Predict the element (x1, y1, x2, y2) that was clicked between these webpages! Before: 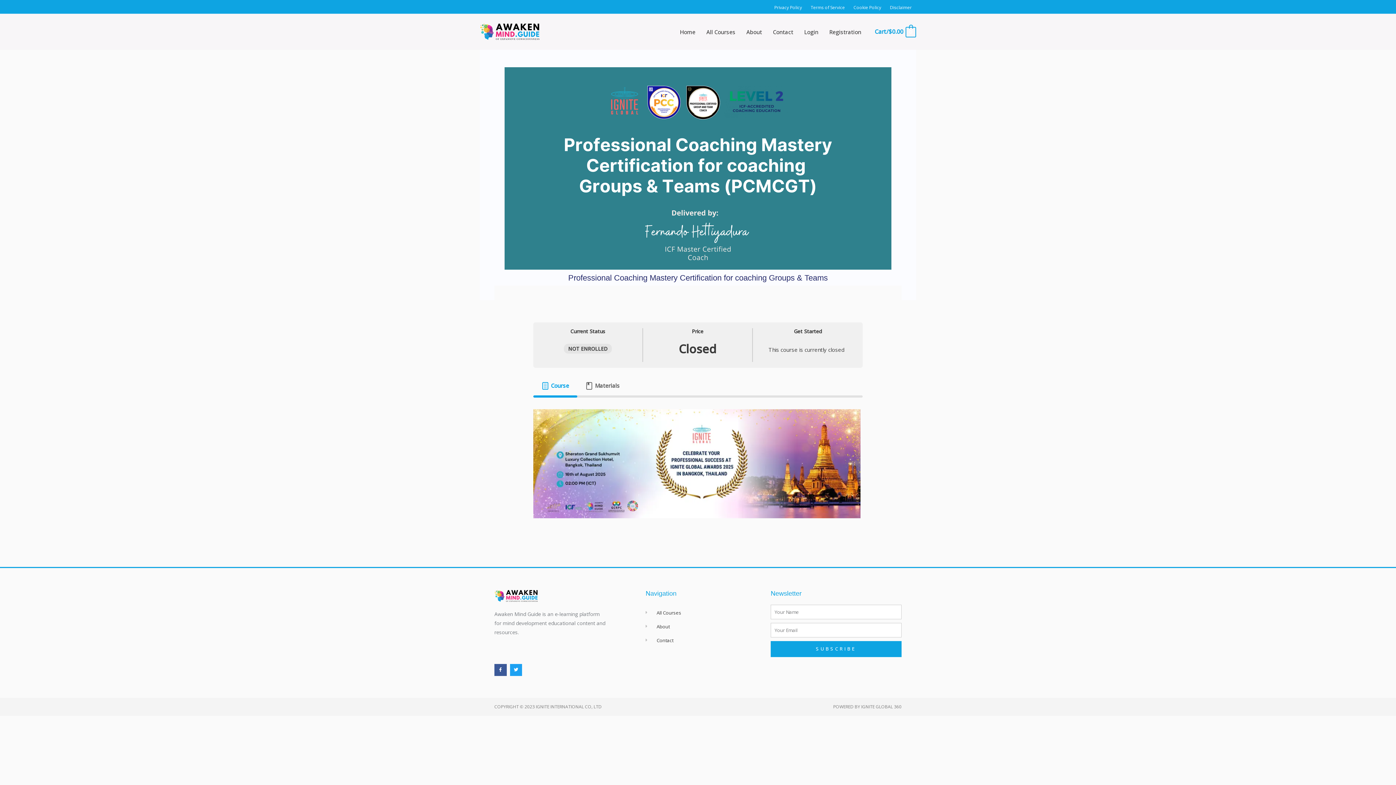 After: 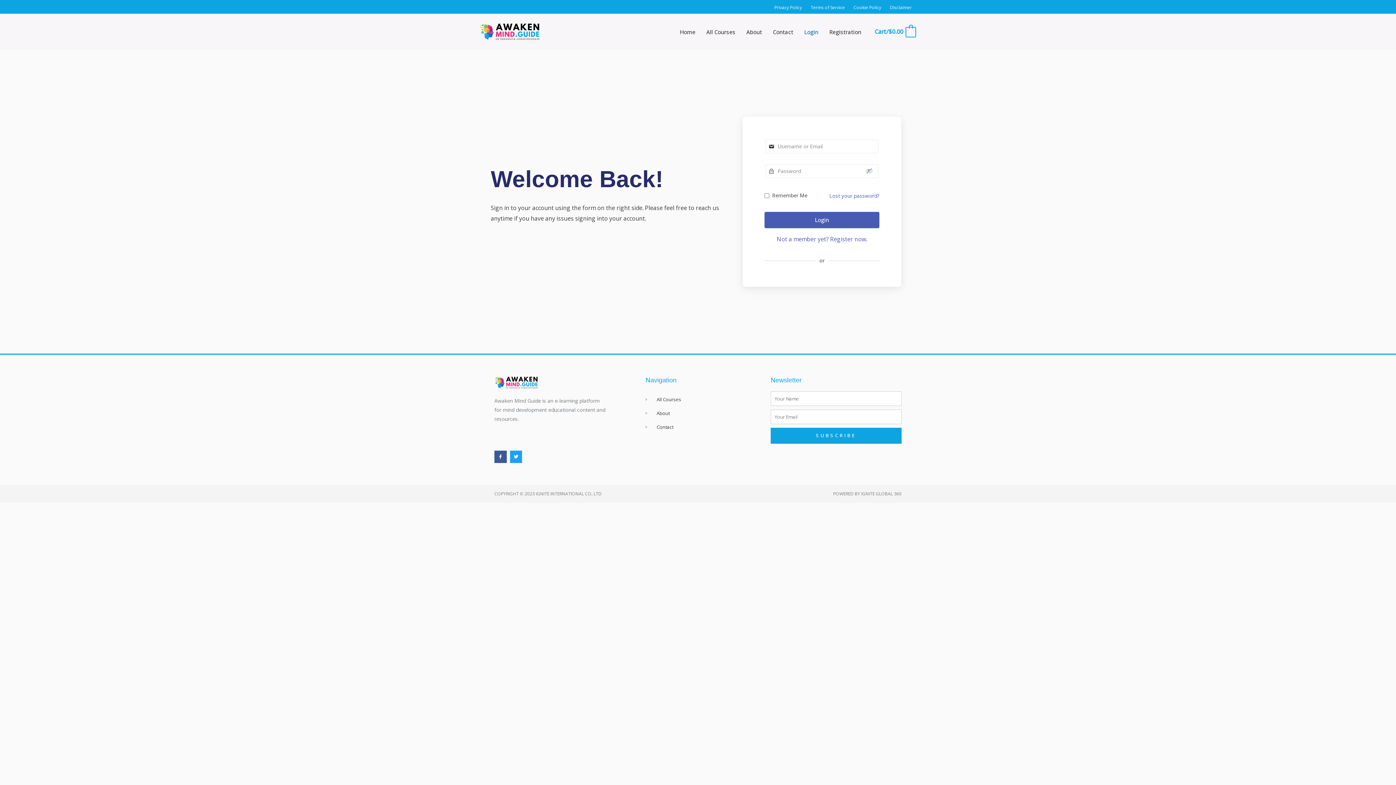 Action: bbox: (798, 19, 824, 44) label: Login